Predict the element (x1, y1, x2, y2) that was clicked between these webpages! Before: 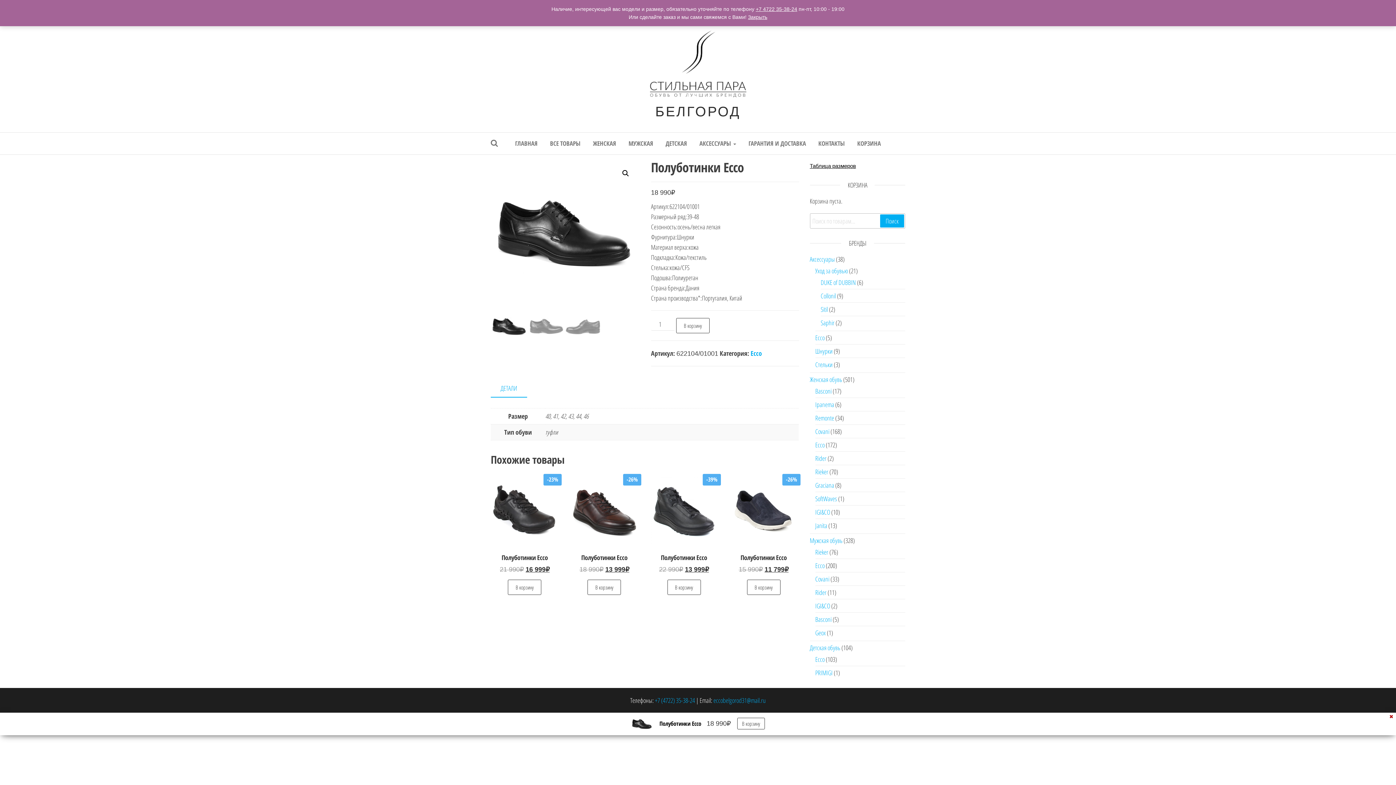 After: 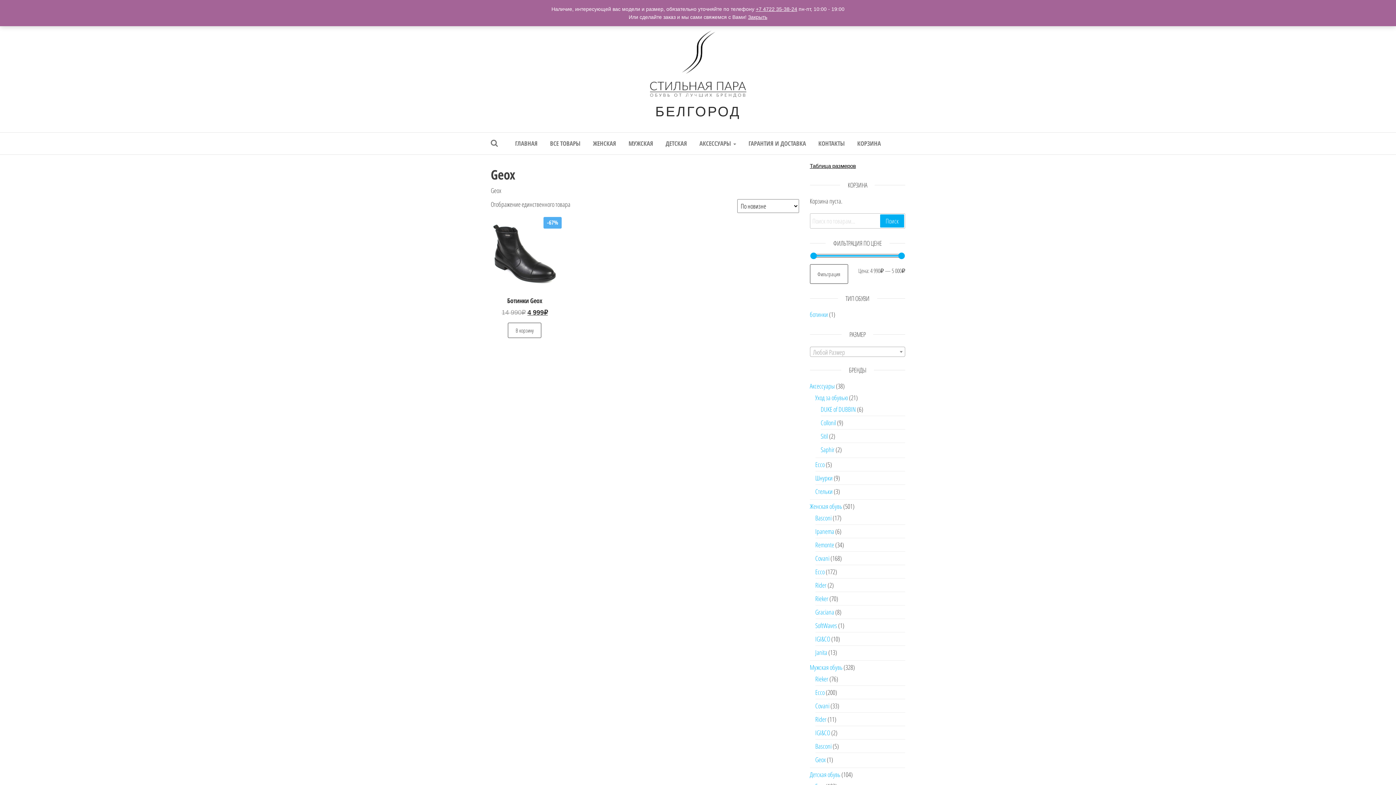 Action: bbox: (815, 628, 826, 637) label: Geox